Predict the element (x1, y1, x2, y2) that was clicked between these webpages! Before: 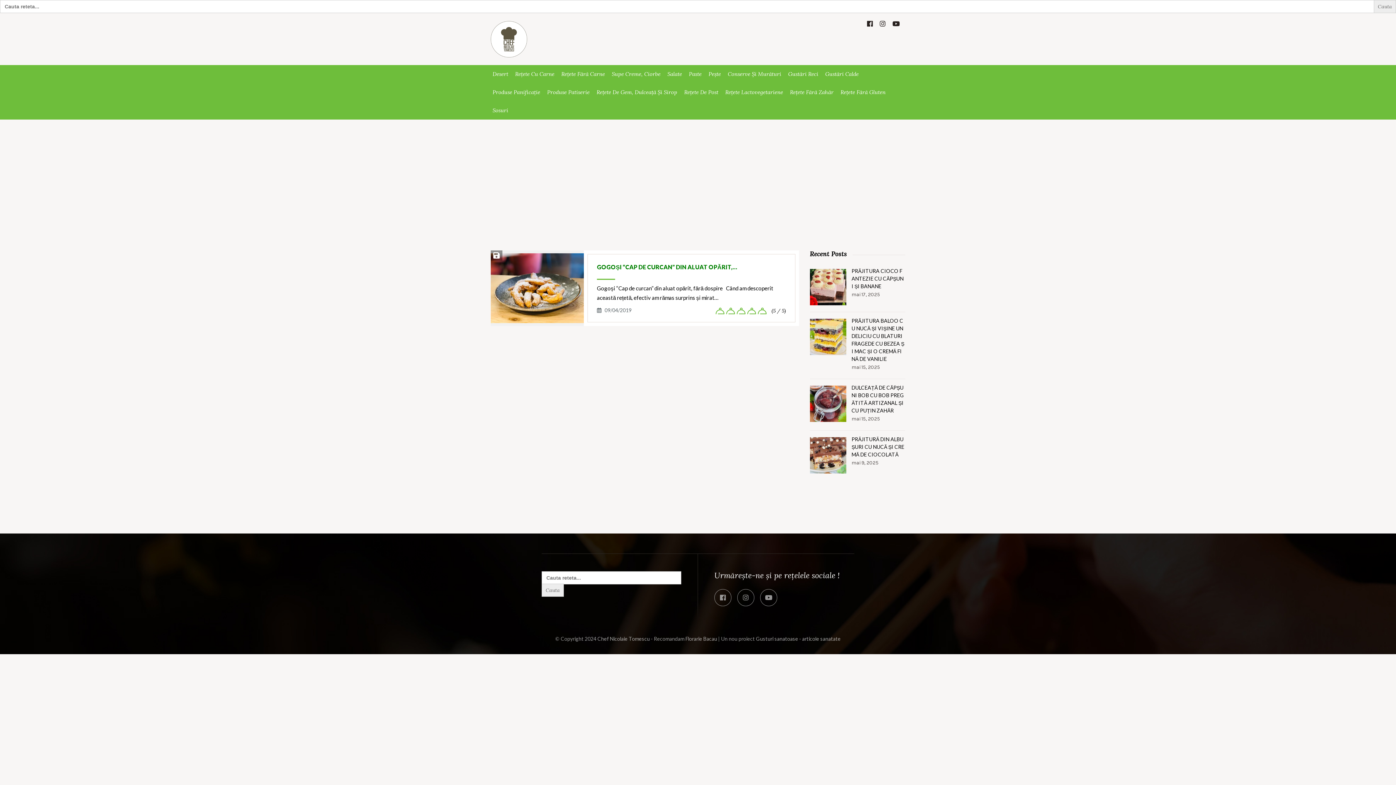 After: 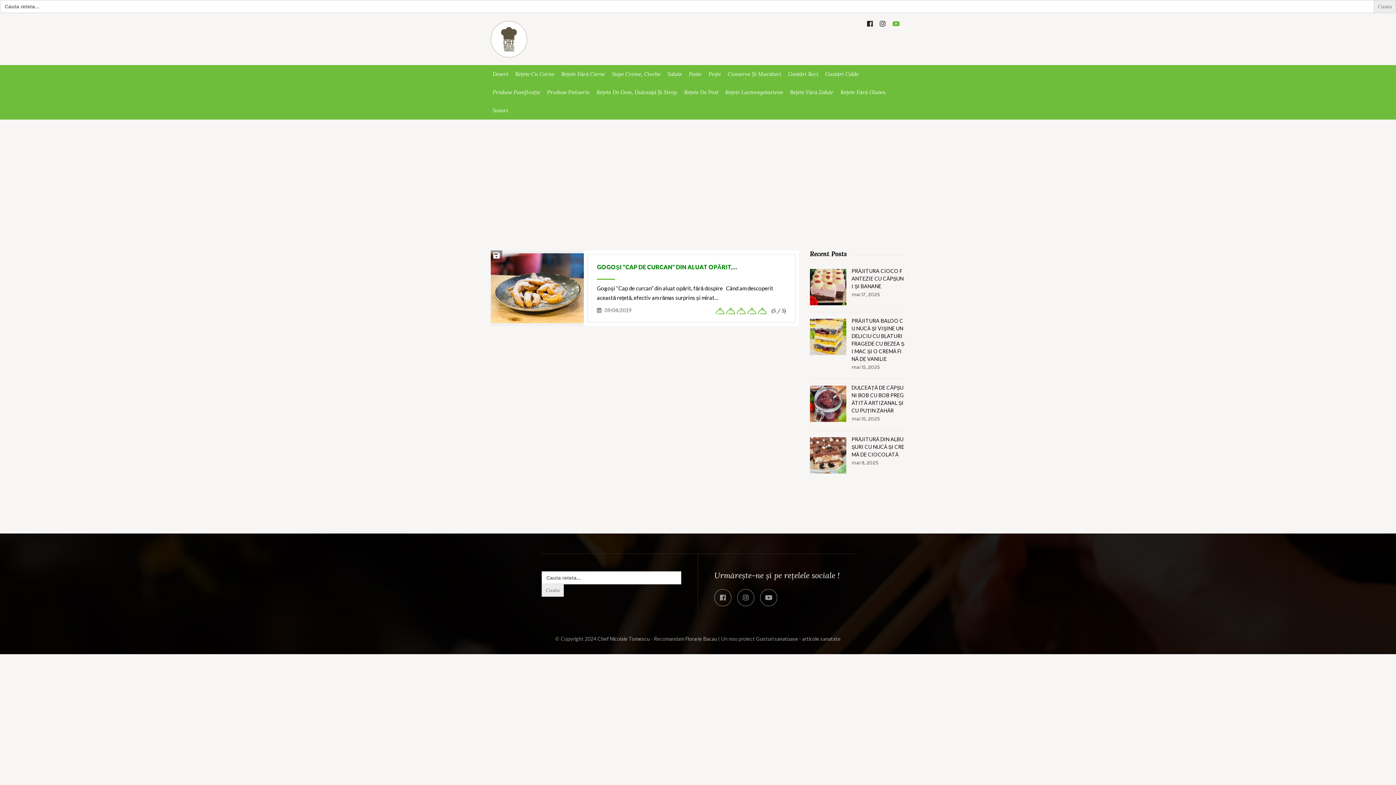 Action: bbox: (892, 20, 900, 27)